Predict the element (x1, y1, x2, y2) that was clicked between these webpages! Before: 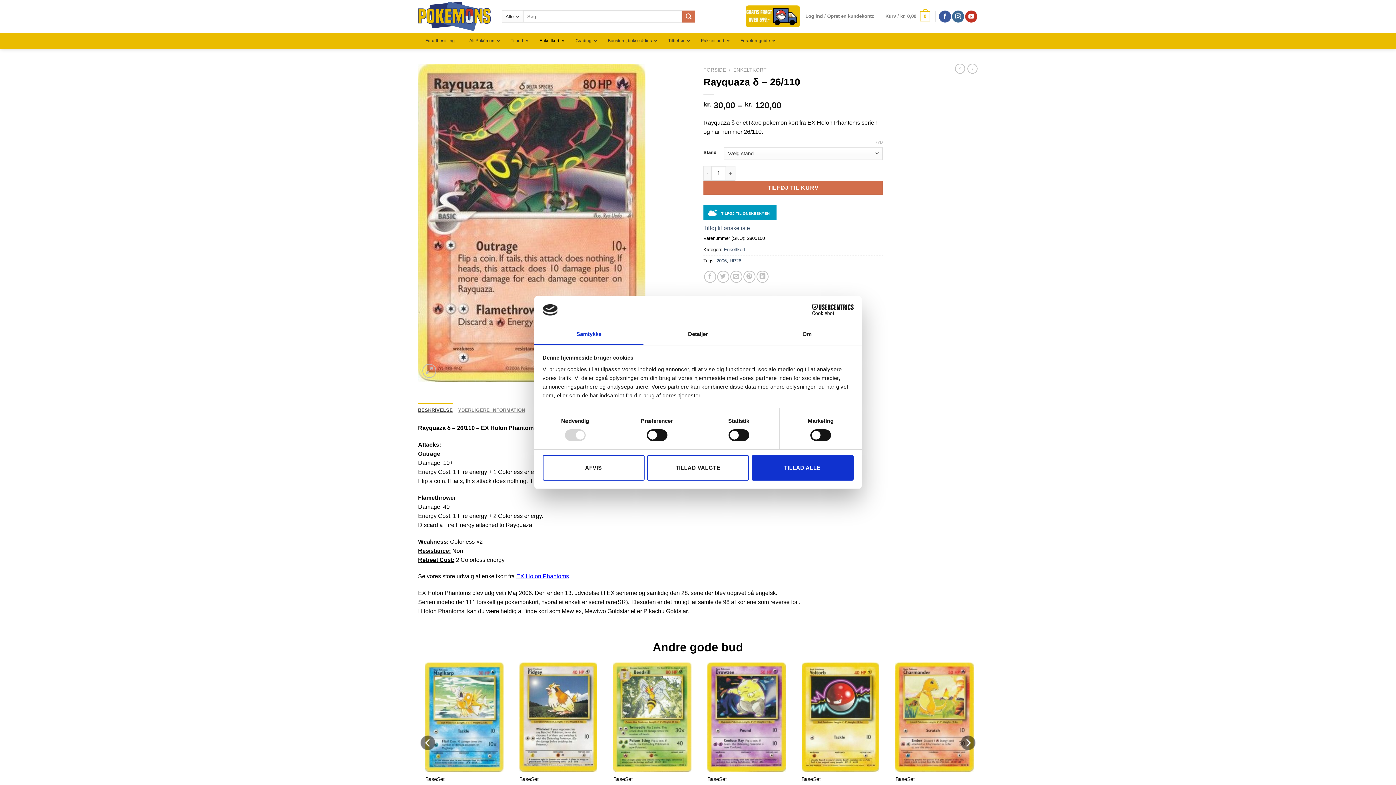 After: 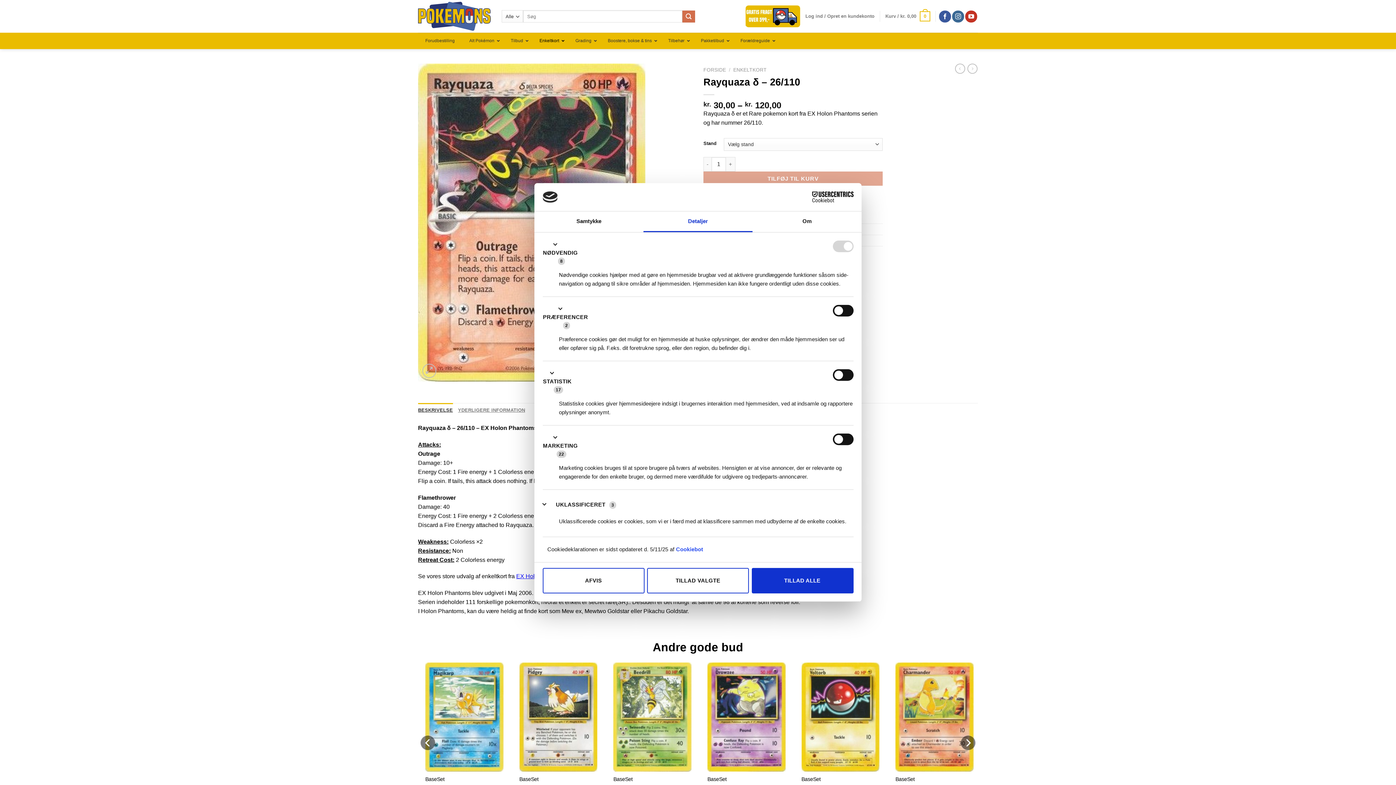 Action: bbox: (643, 324, 752, 345) label: Detaljer